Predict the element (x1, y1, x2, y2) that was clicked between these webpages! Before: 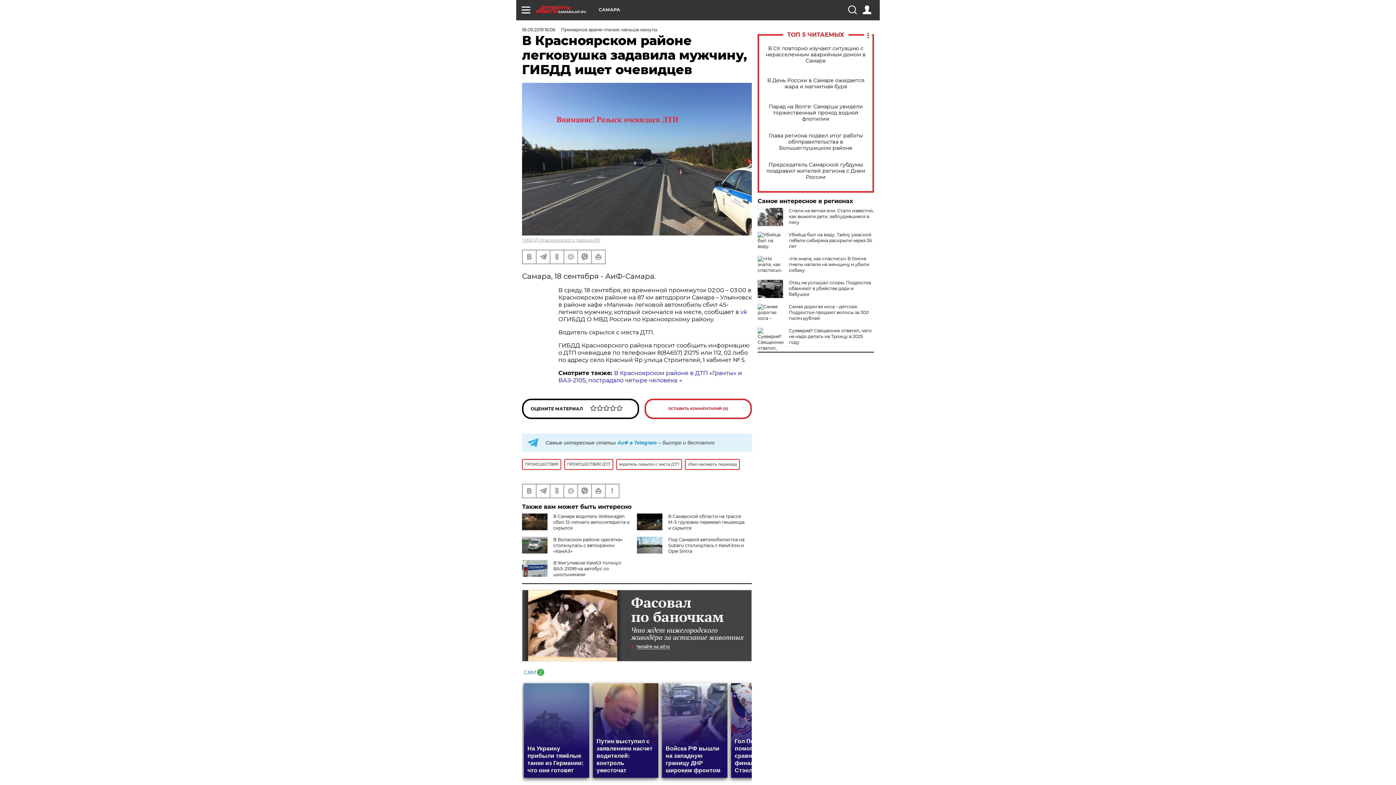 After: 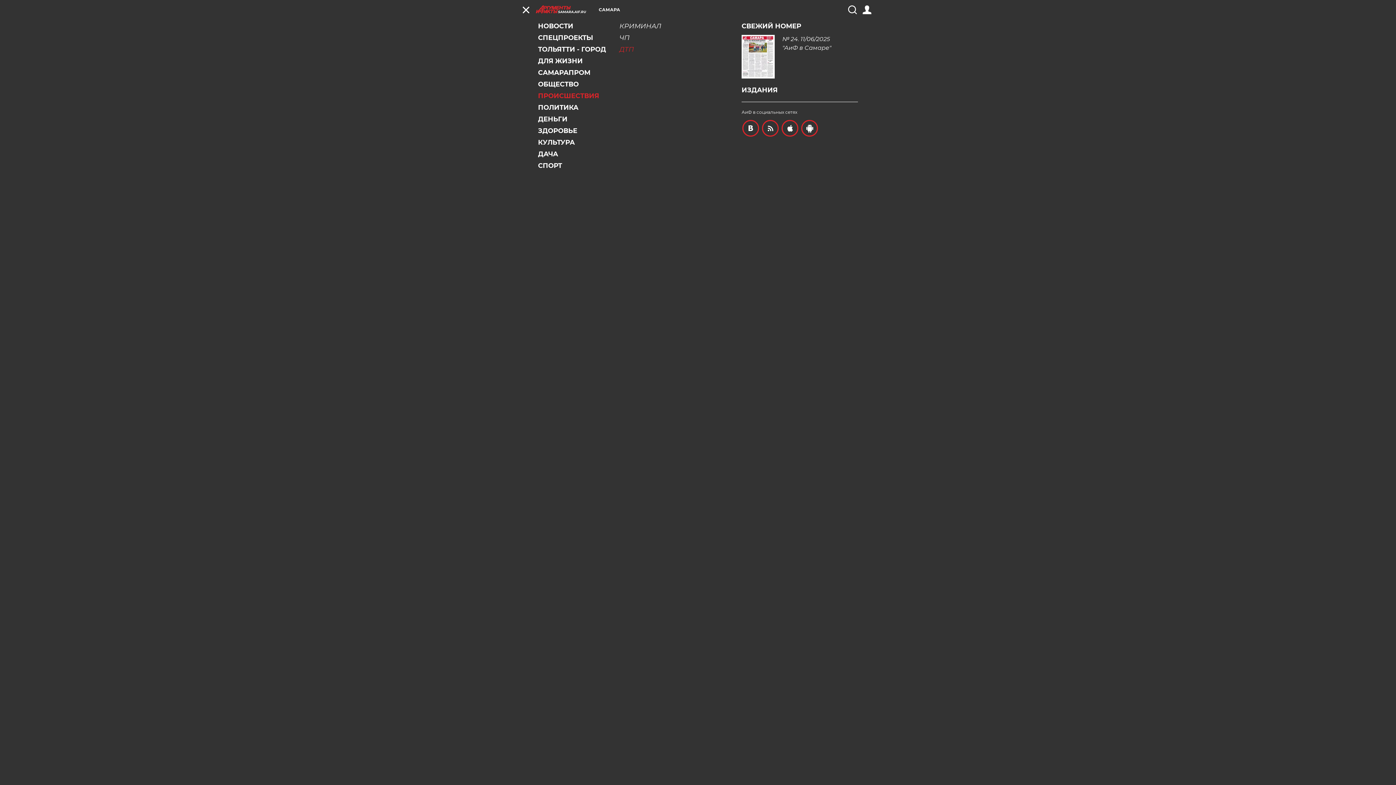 Action: bbox: (521, 5, 530, 14)